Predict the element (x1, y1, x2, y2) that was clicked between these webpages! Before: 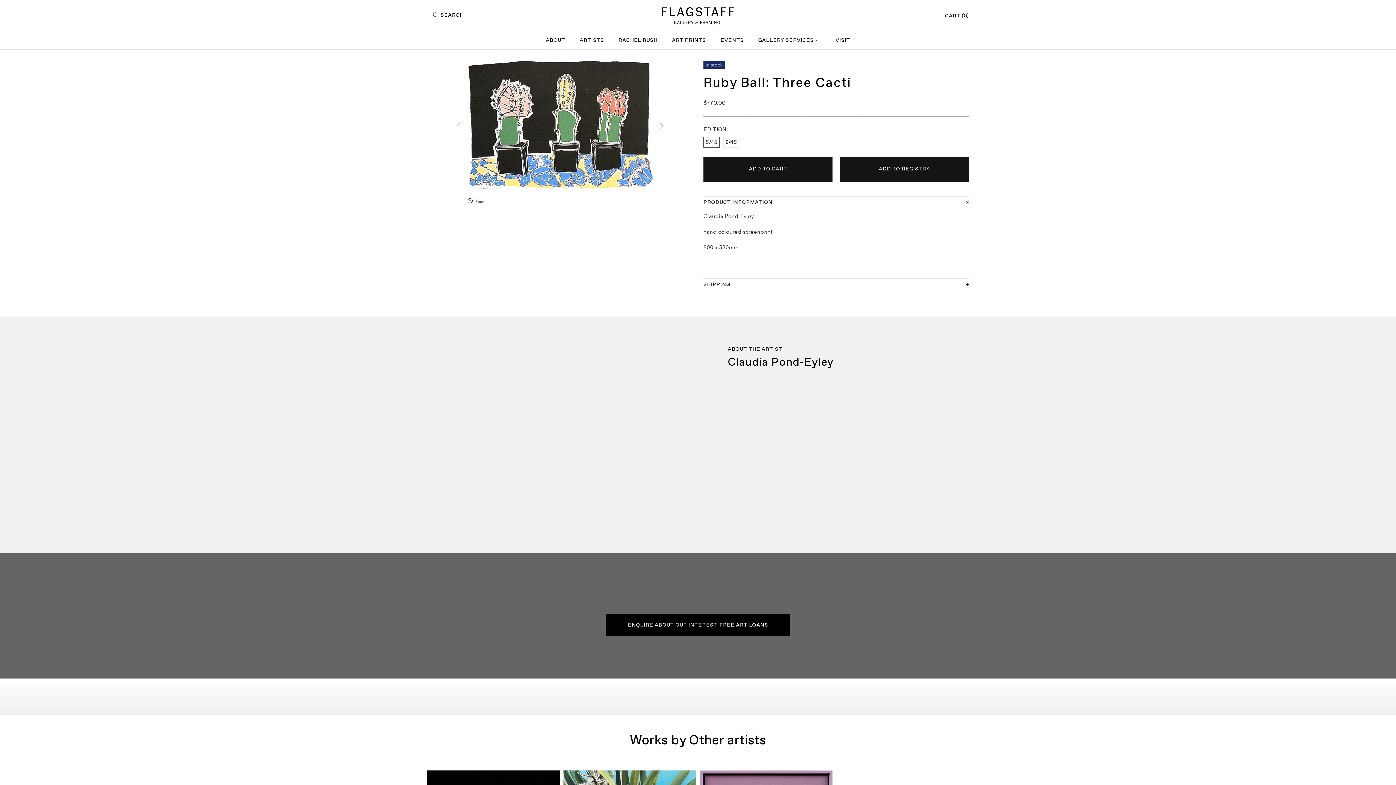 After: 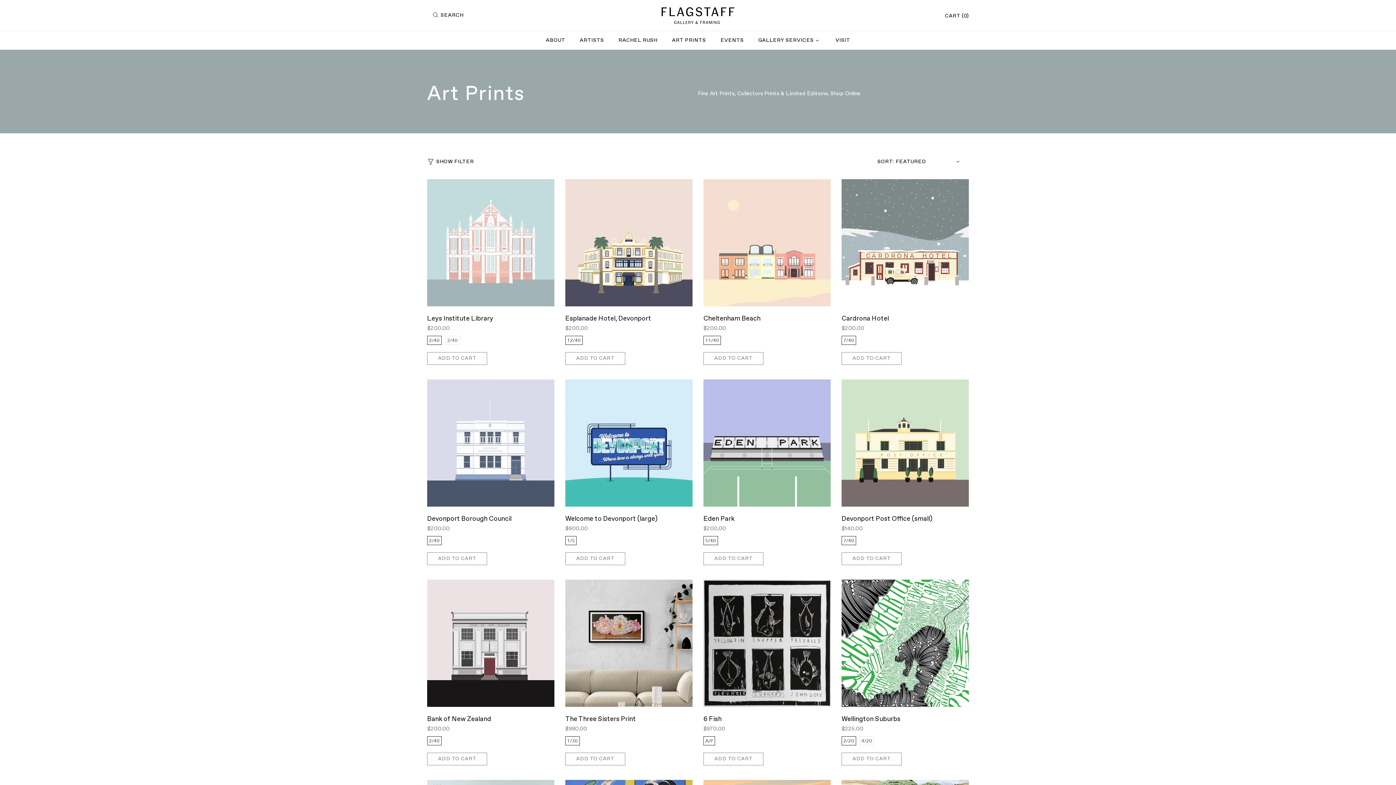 Action: bbox: (664, 31, 713, 49) label: ART PRINTS